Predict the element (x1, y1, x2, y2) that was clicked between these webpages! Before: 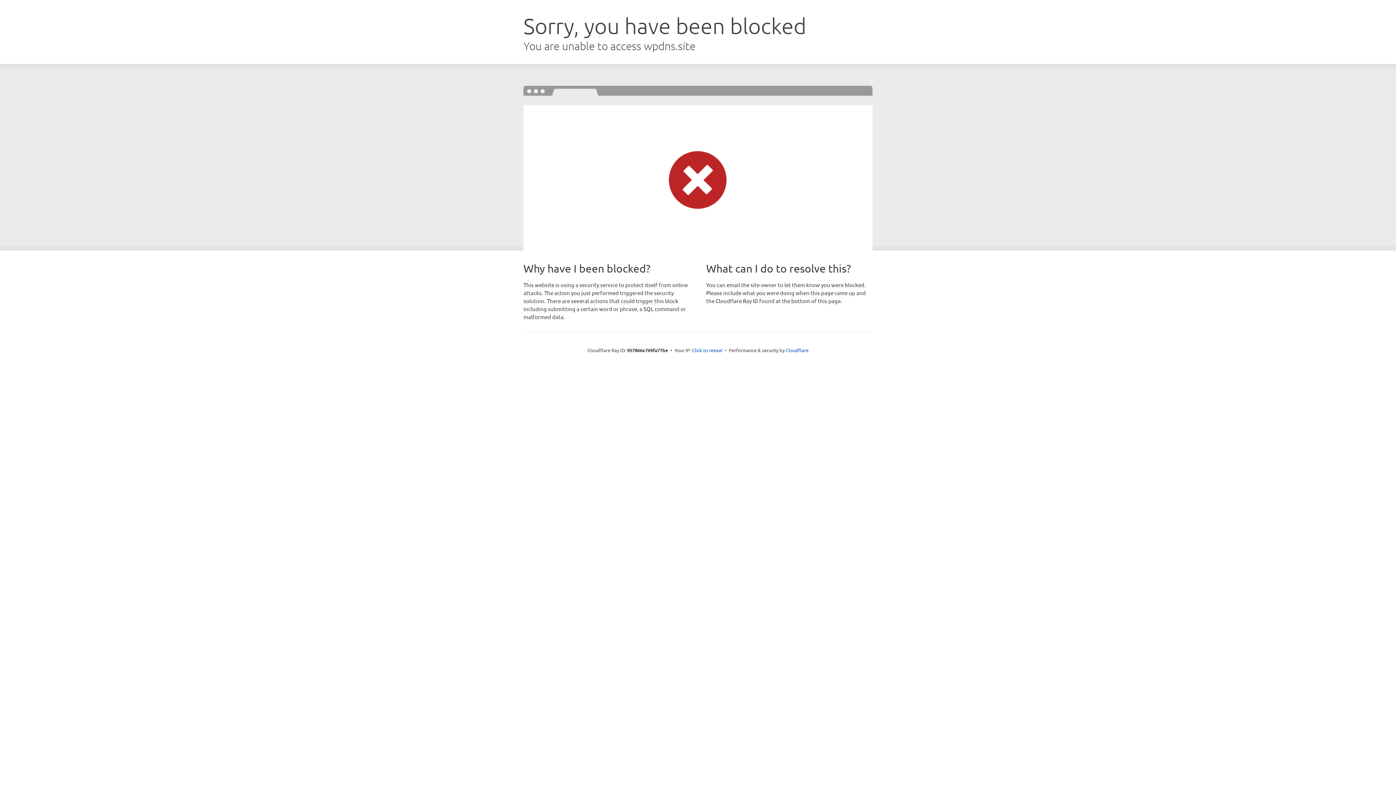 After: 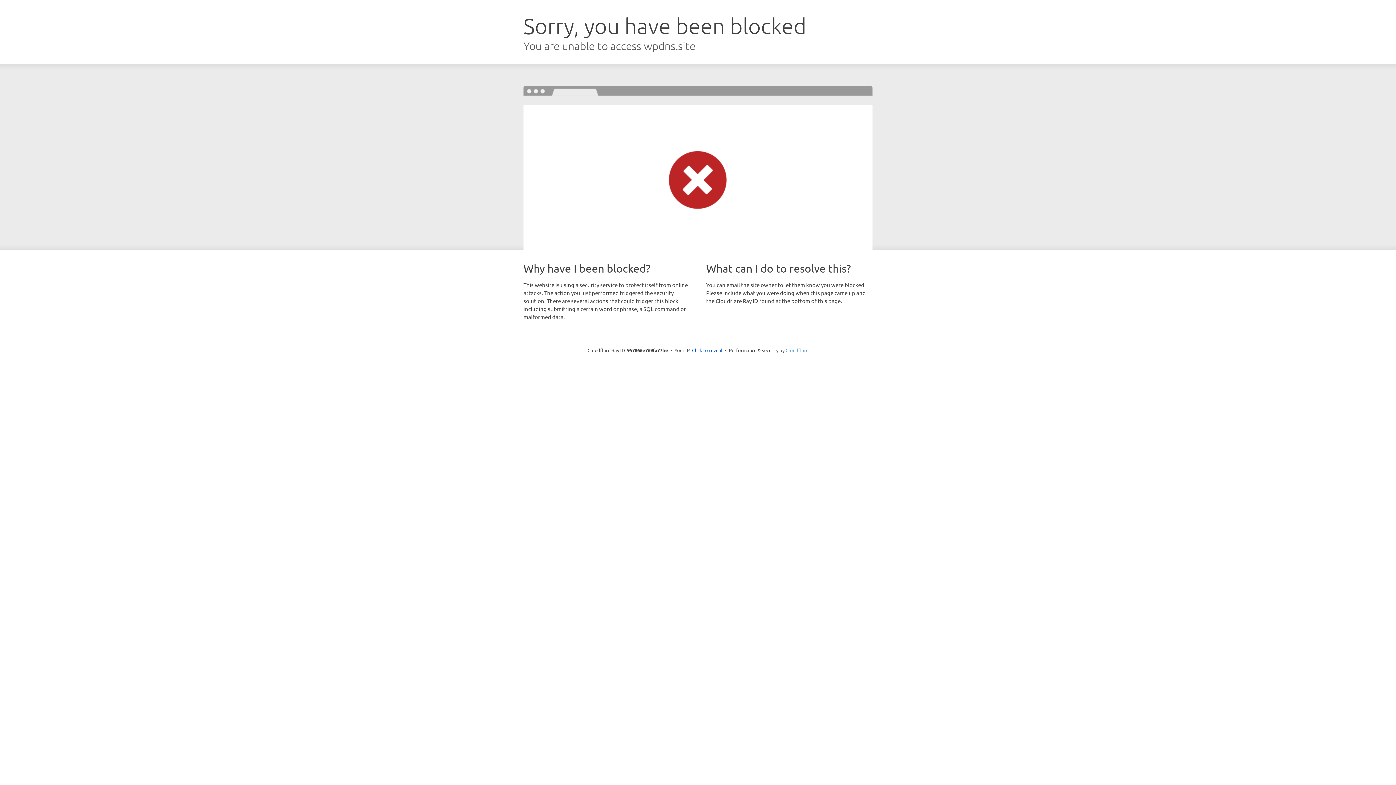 Action: label: Cloudflare bbox: (785, 347, 808, 353)